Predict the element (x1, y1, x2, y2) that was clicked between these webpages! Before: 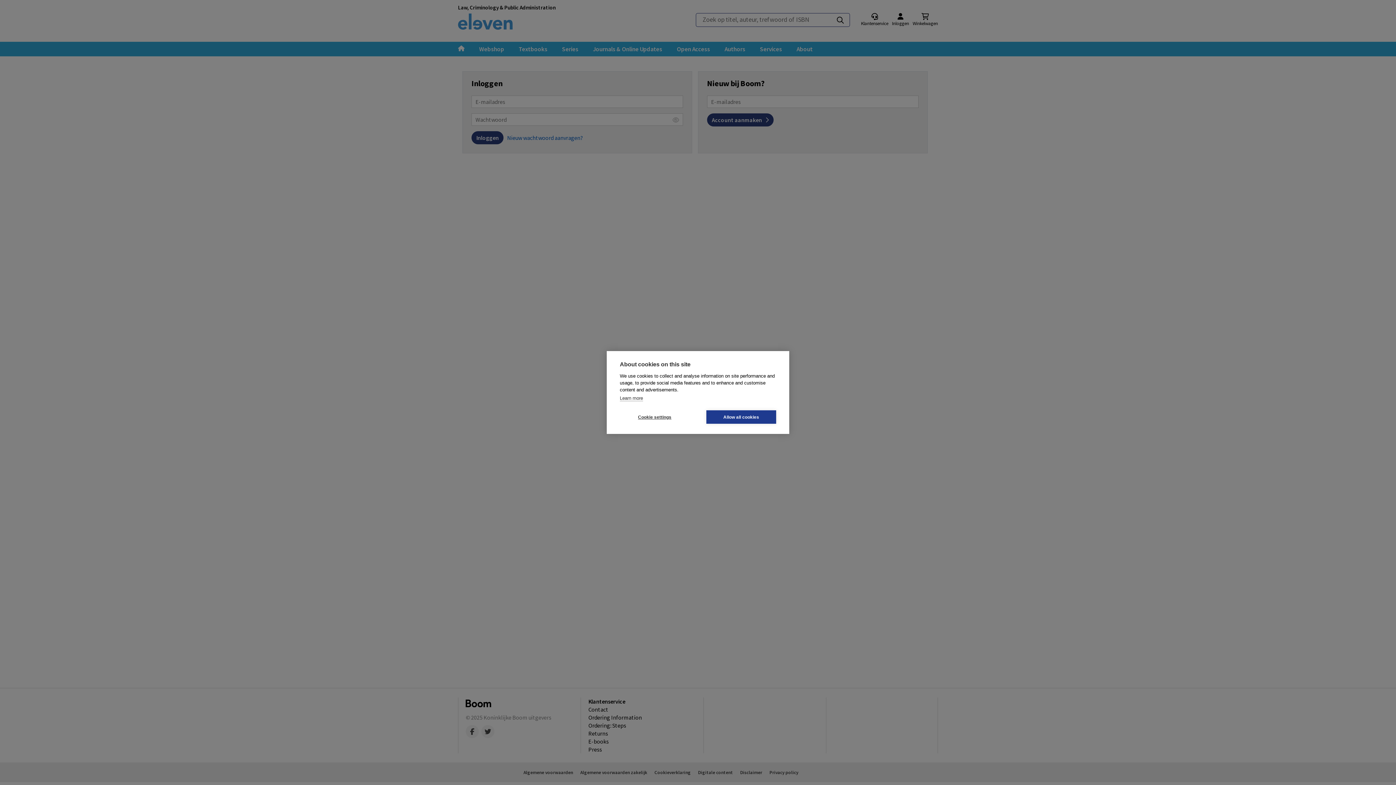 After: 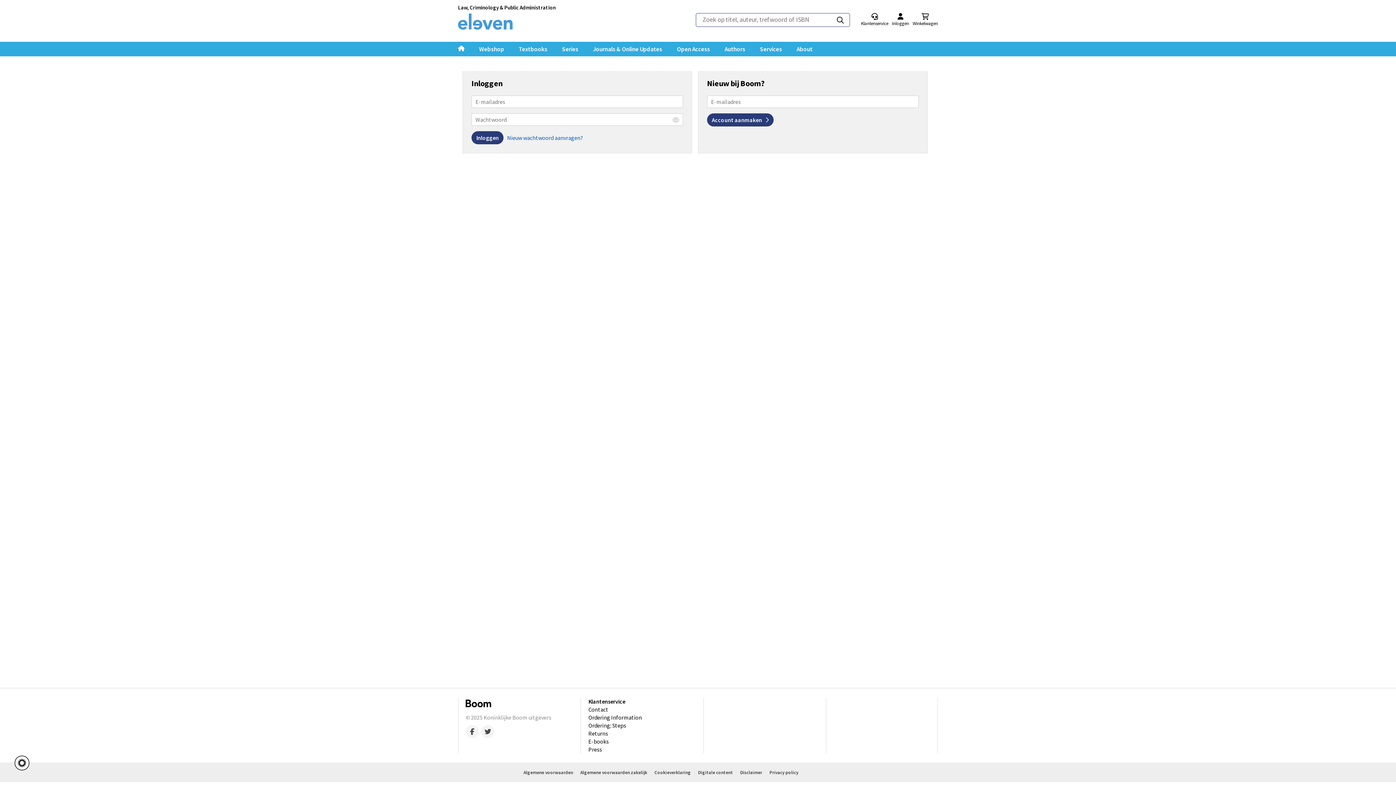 Action: bbox: (706, 410, 776, 424) label: Allow all cookies